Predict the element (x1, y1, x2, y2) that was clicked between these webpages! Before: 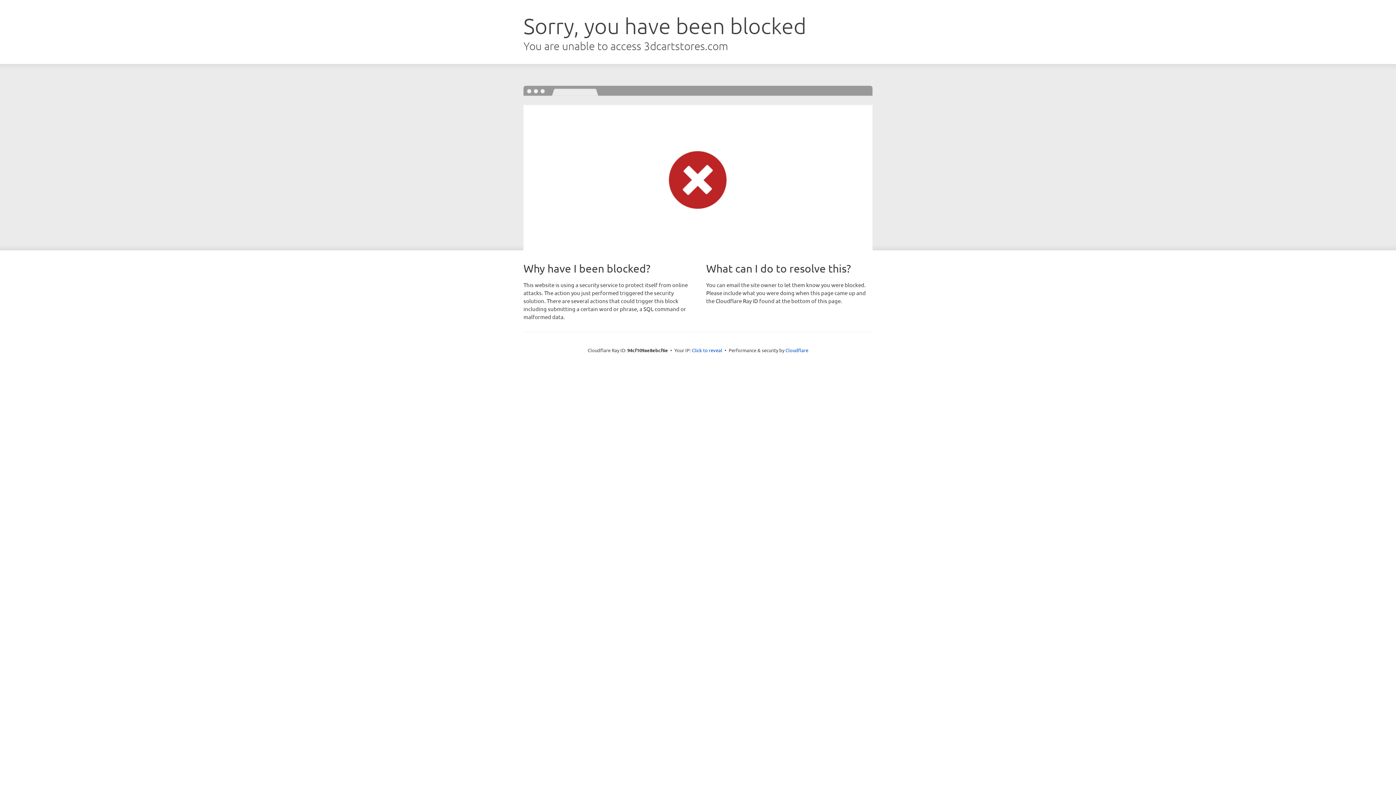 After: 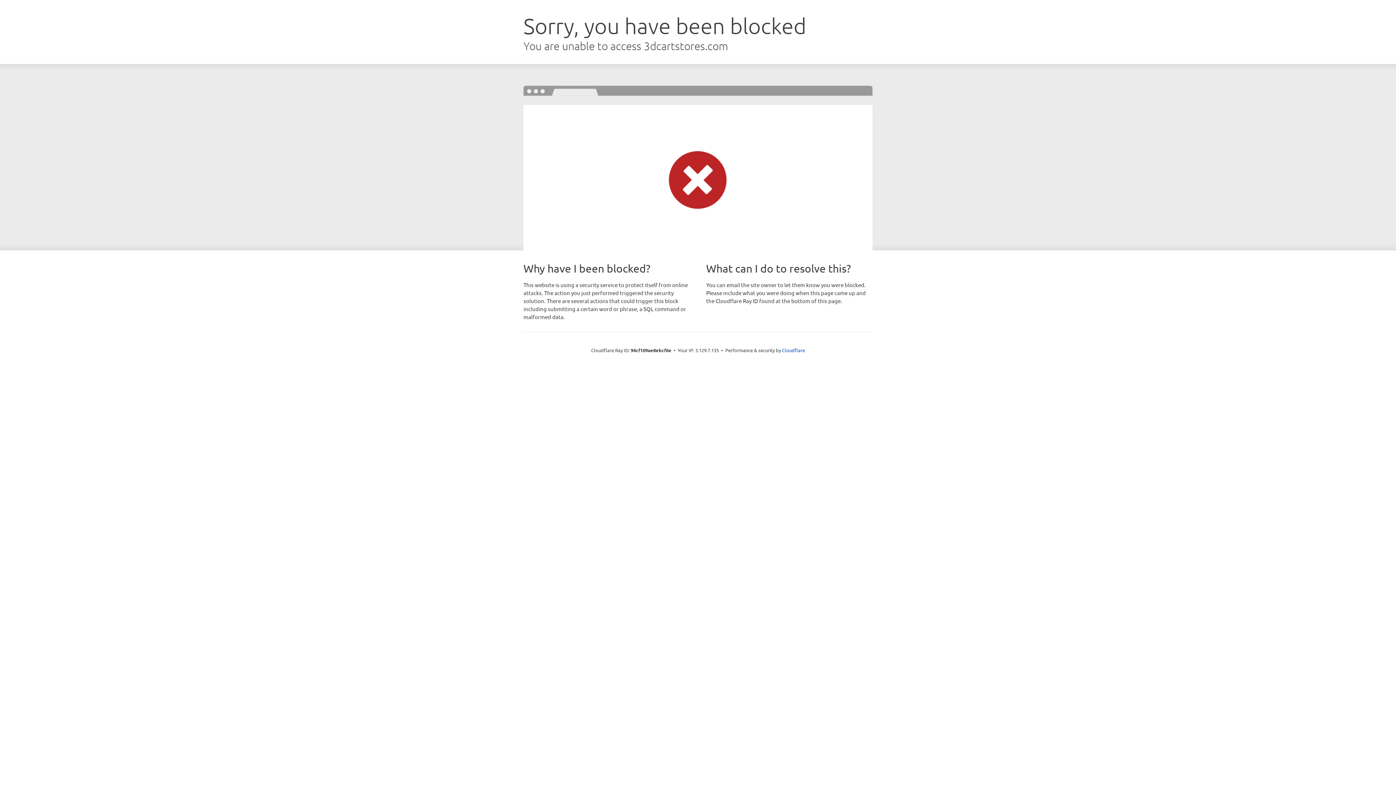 Action: label: Click to reveal bbox: (692, 346, 722, 353)